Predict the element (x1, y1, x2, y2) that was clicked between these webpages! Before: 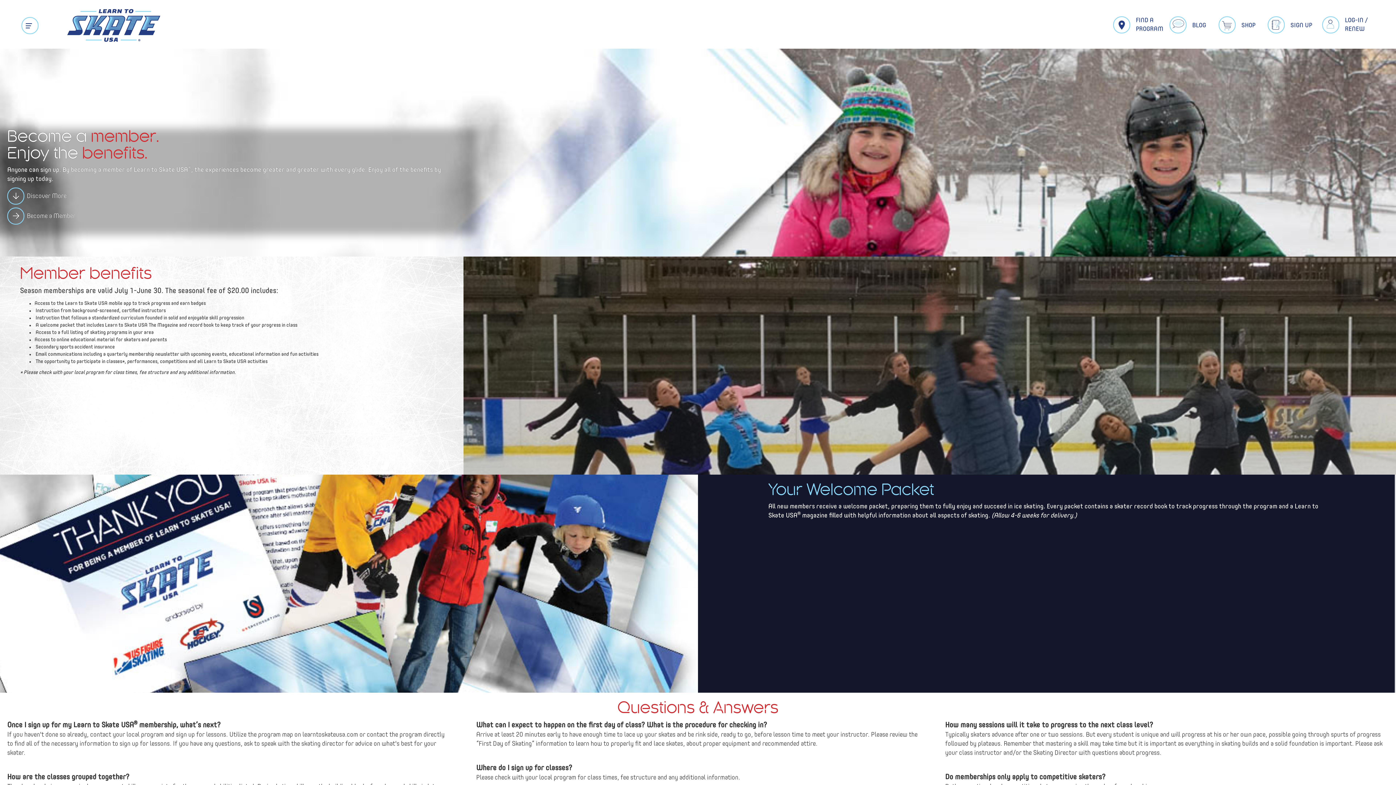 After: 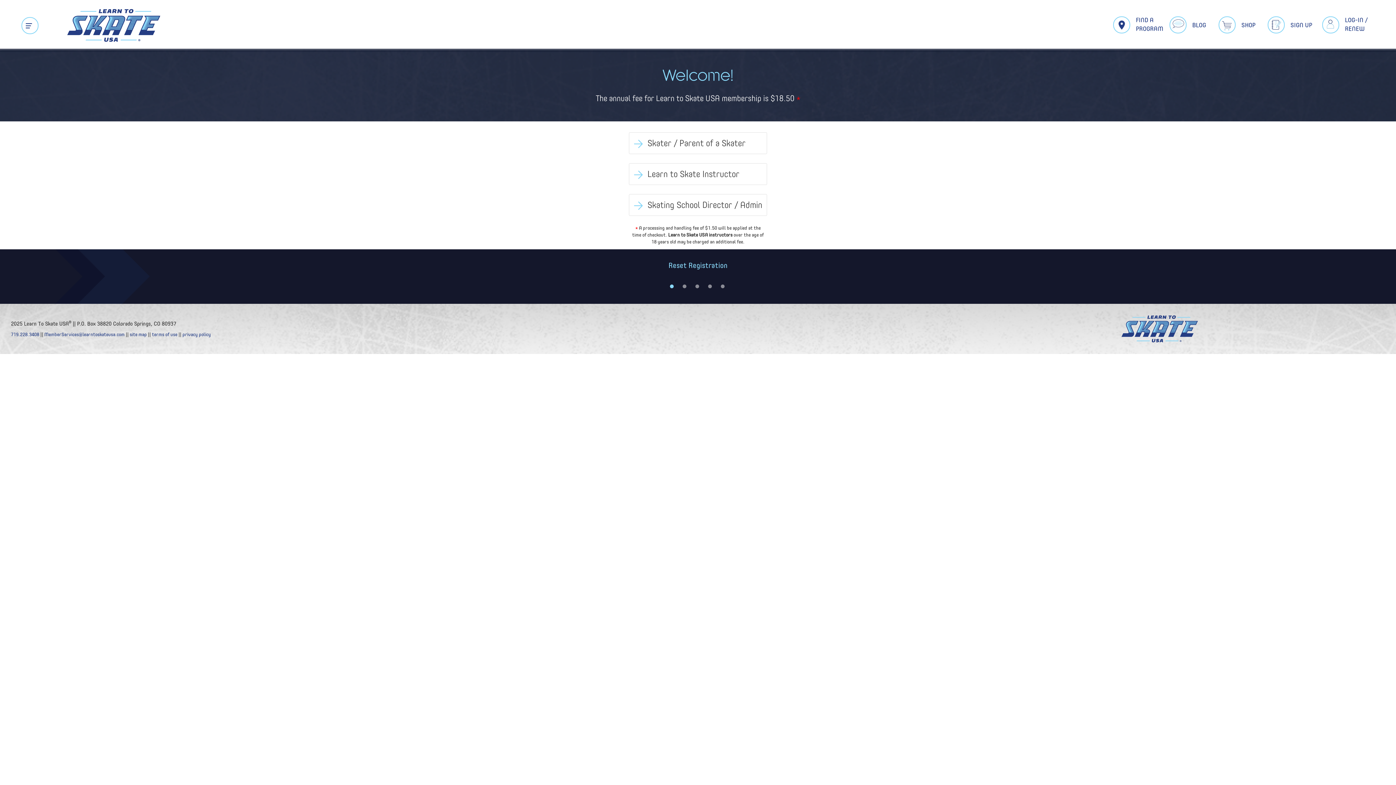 Action: bbox: (7, 207, 24, 224)